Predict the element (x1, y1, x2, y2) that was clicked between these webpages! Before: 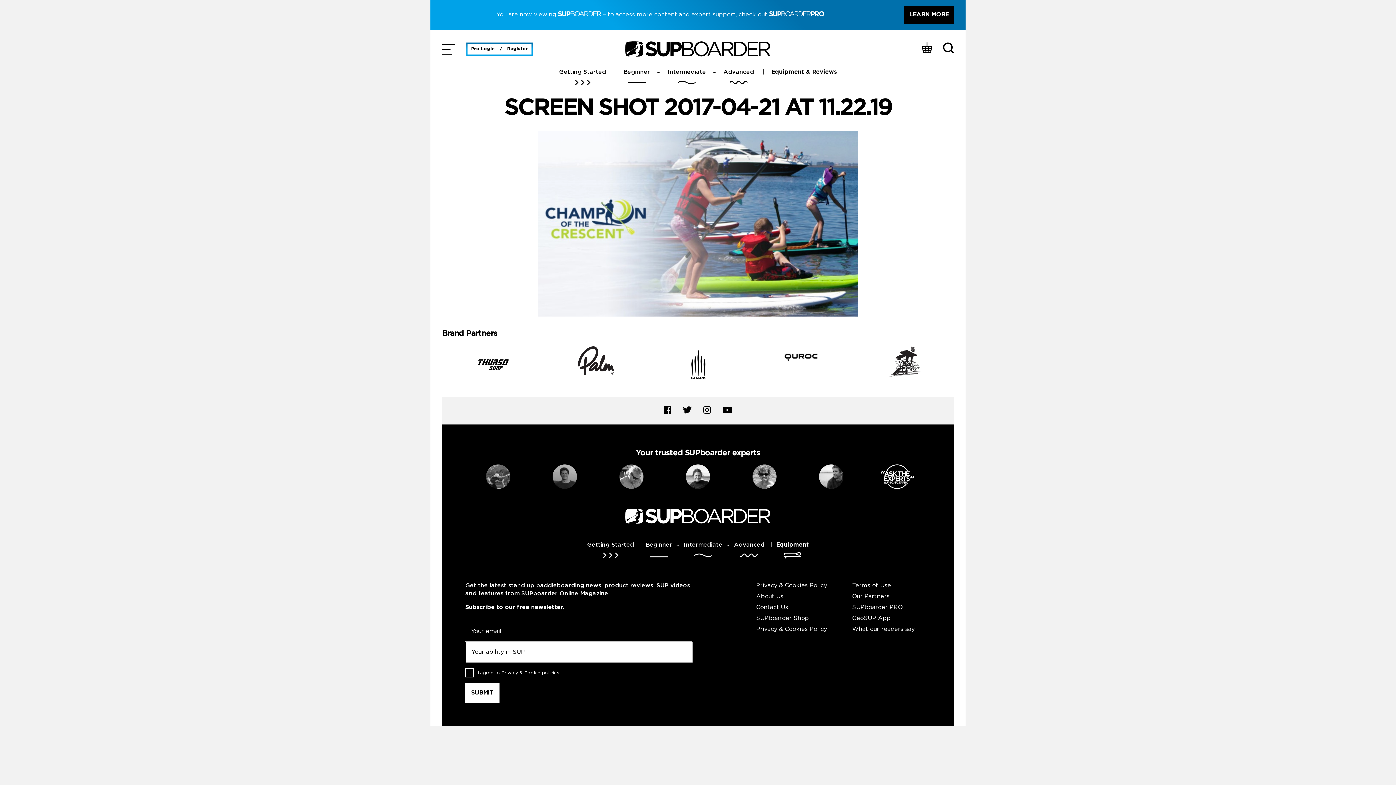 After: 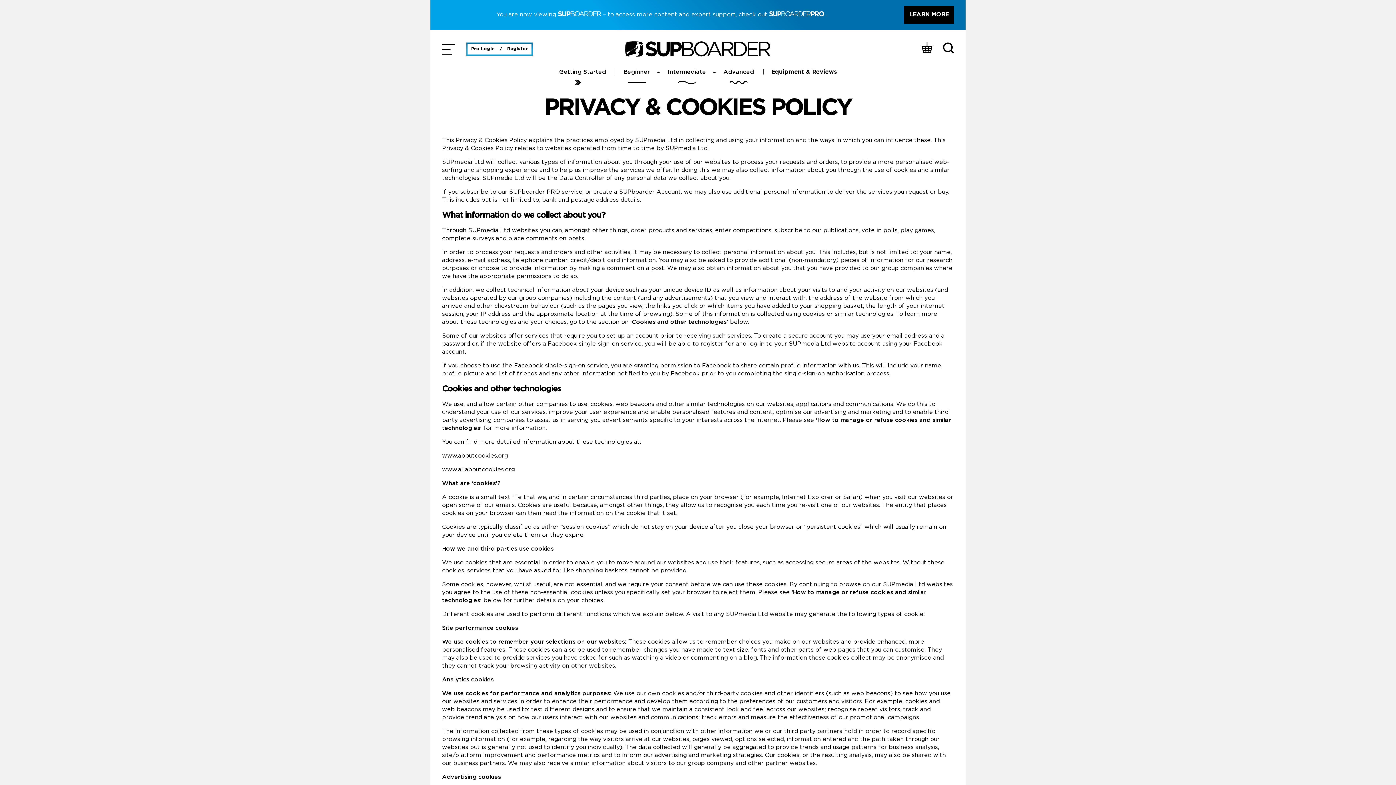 Action: label: Privacy & Cookies Policy bbox: (756, 596, 827, 602)